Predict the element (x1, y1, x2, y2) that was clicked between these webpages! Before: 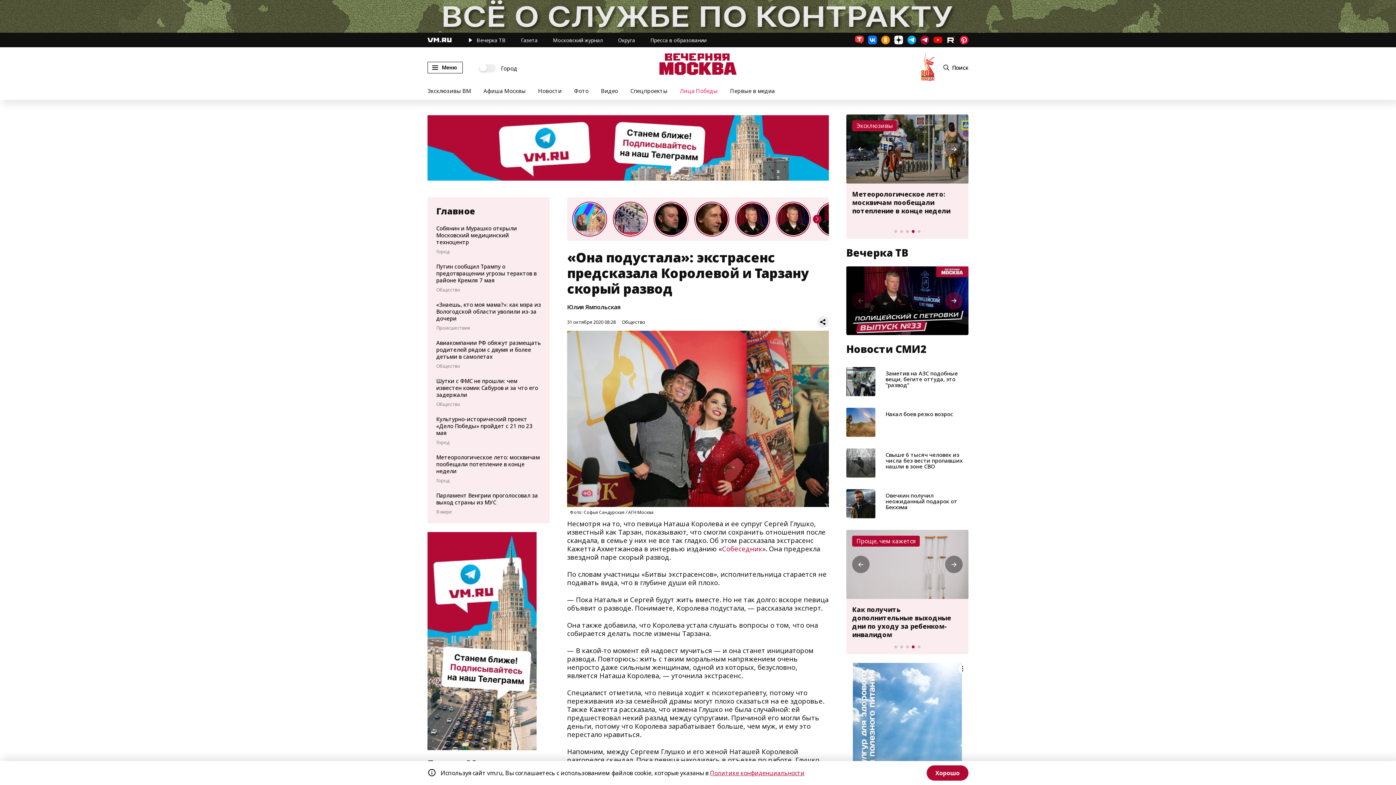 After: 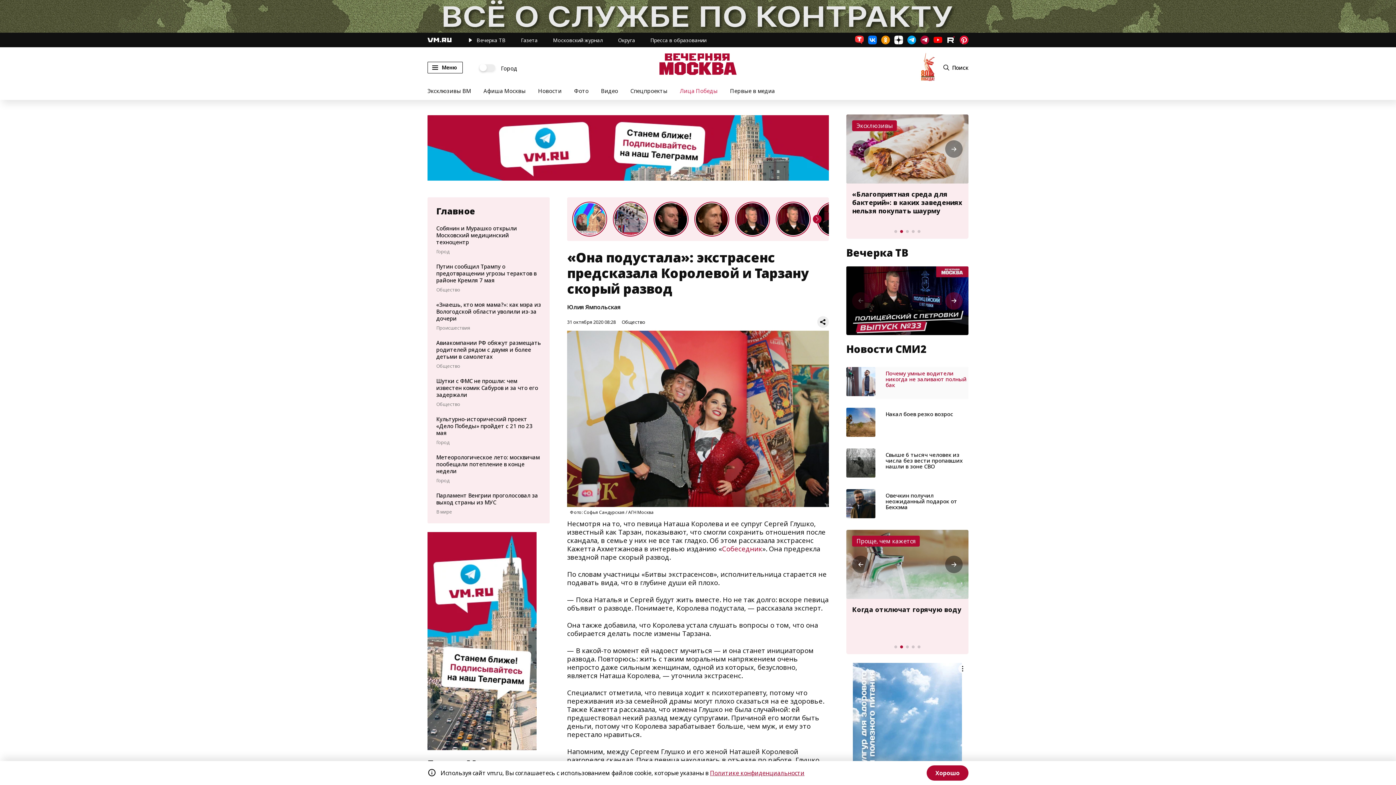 Action: bbox: (885, 369, 966, 398) label: Заметив на АЗС подобные вещи, бегите оттуда, это "развод"